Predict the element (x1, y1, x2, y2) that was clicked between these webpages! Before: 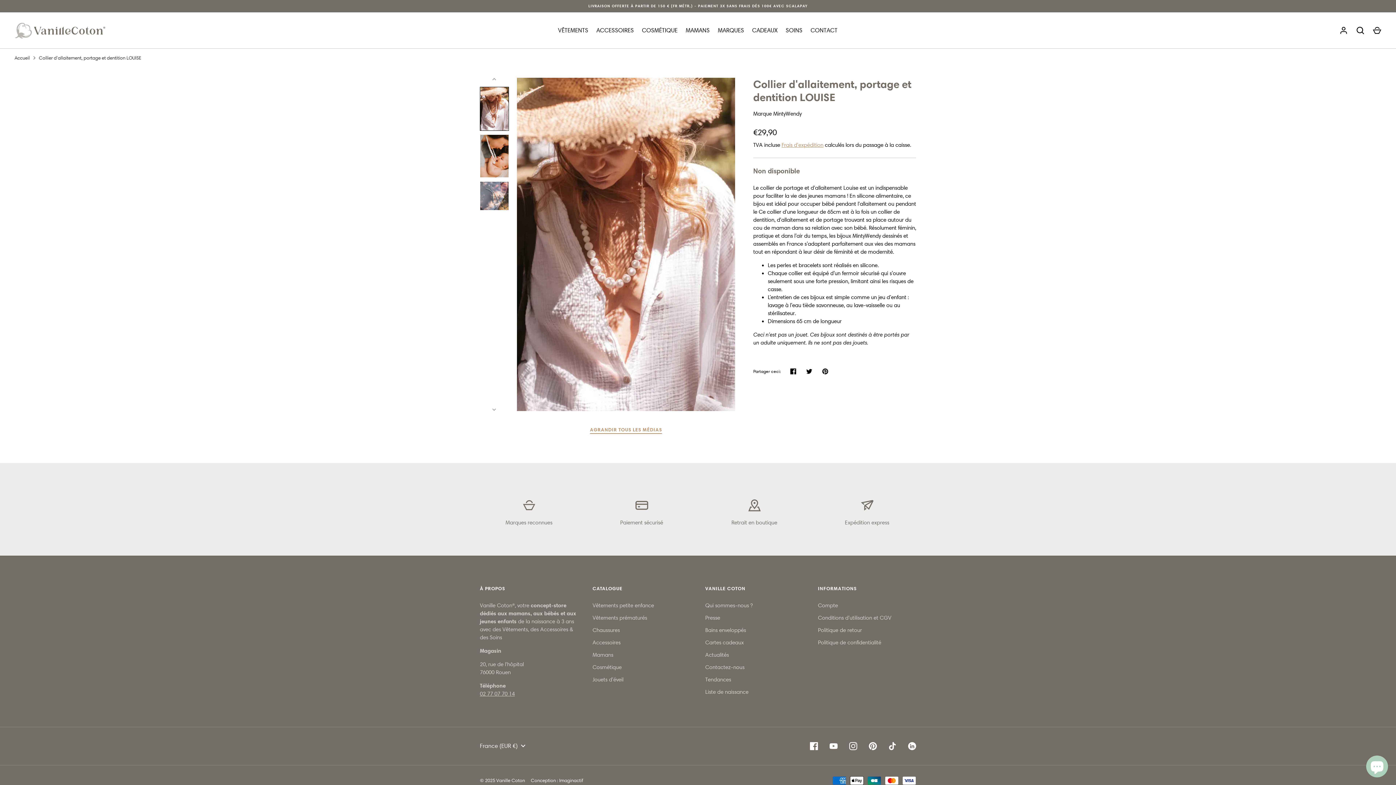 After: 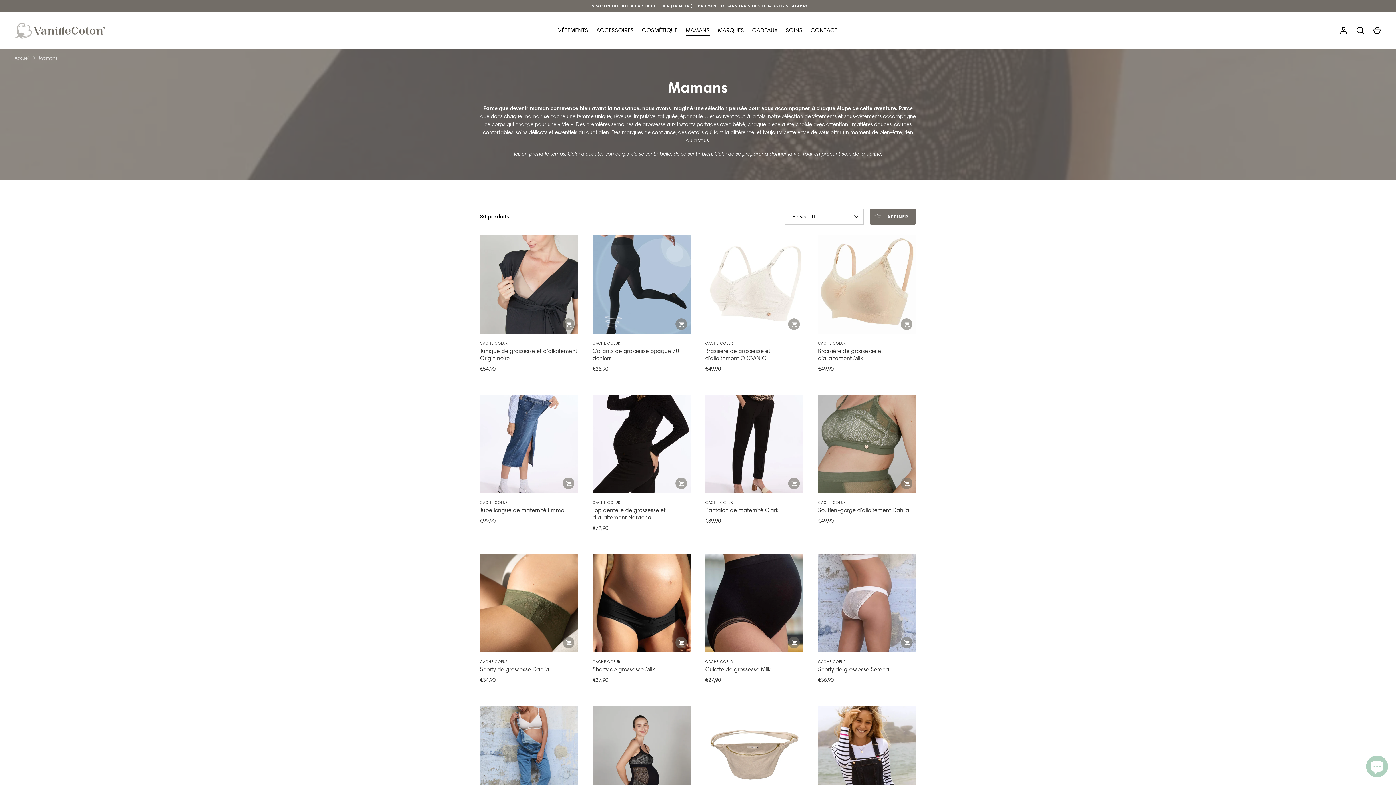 Action: label: Mamans bbox: (592, 651, 613, 658)